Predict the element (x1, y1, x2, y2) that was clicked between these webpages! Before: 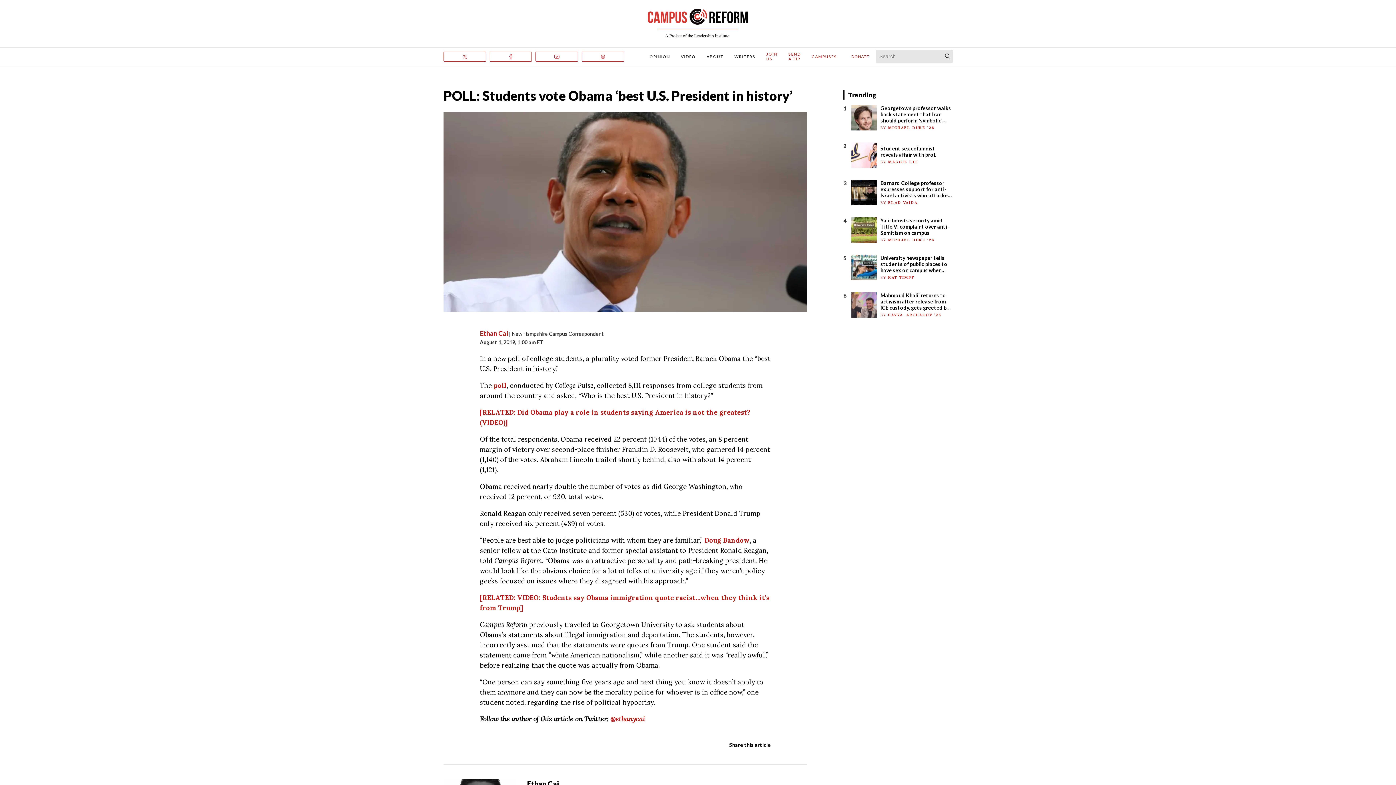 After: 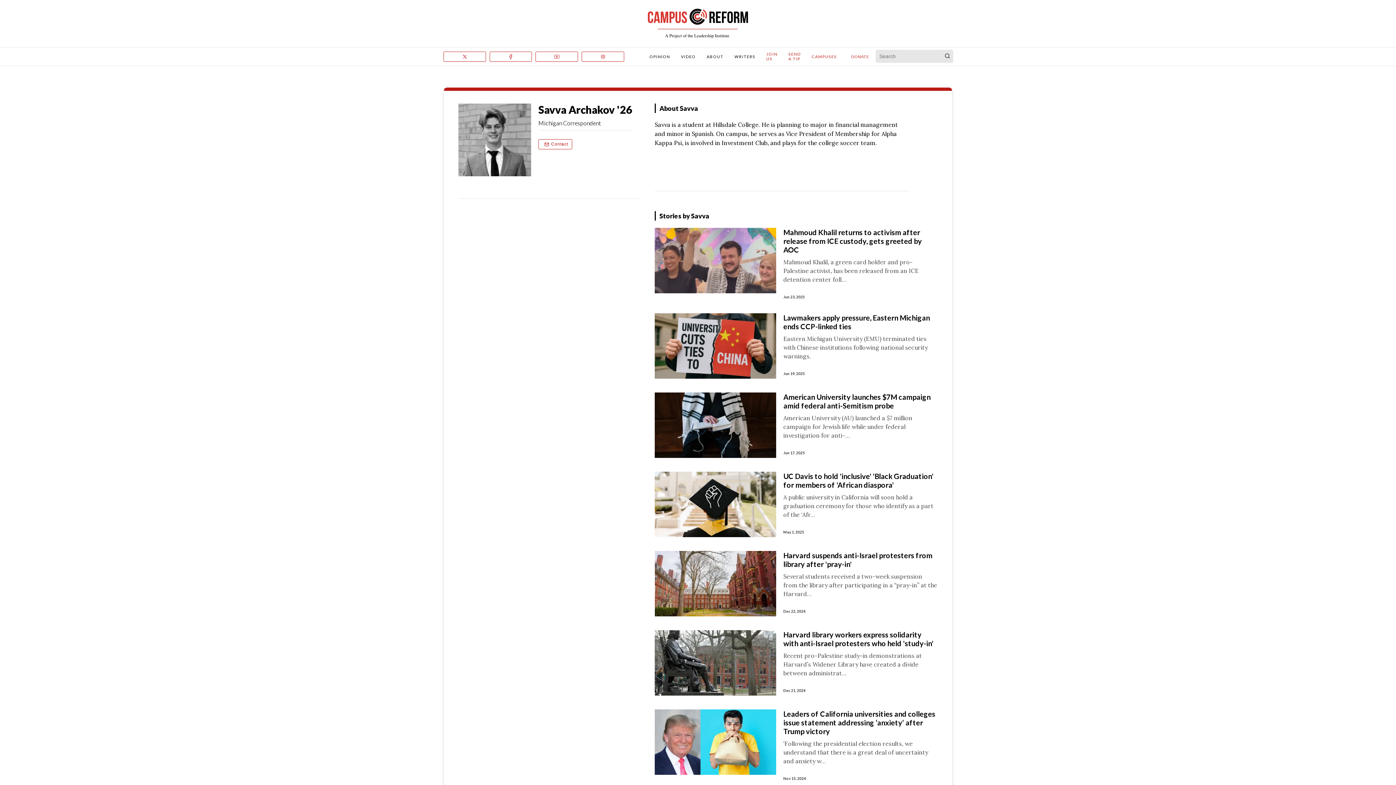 Action: label: BY SAVVA  ARCHAKOV '26 bbox: (880, 312, 941, 317)